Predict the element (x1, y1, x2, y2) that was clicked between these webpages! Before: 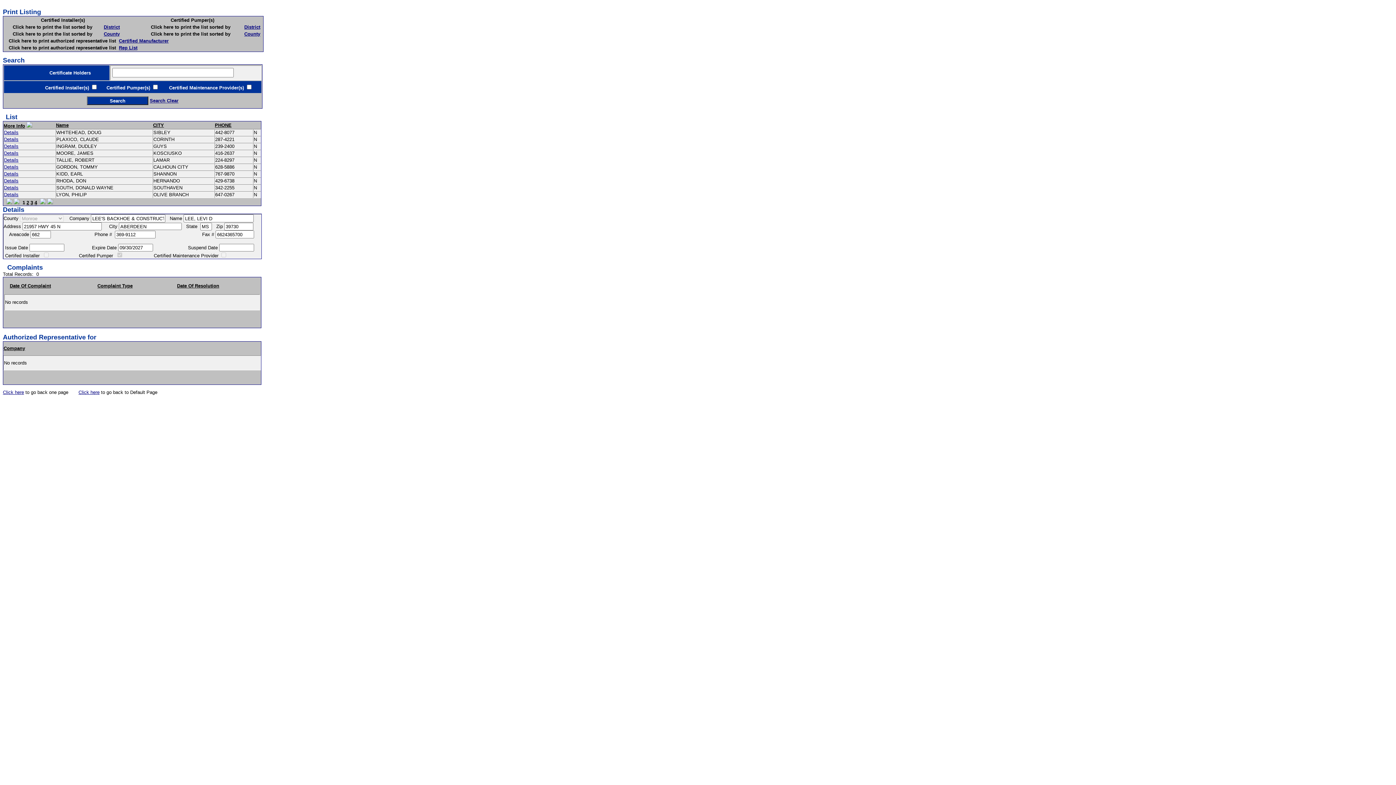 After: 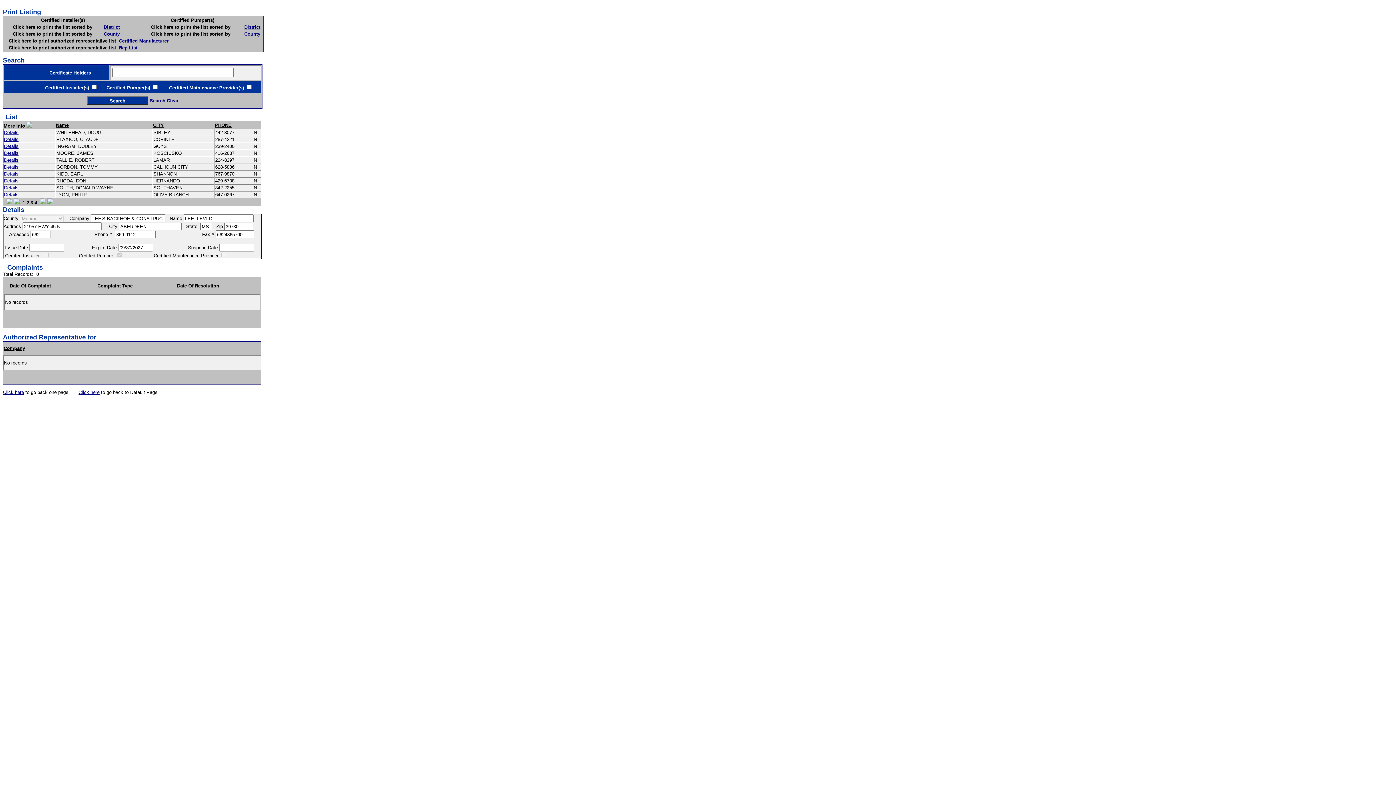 Action: label: Rep List bbox: (118, 45, 137, 50)